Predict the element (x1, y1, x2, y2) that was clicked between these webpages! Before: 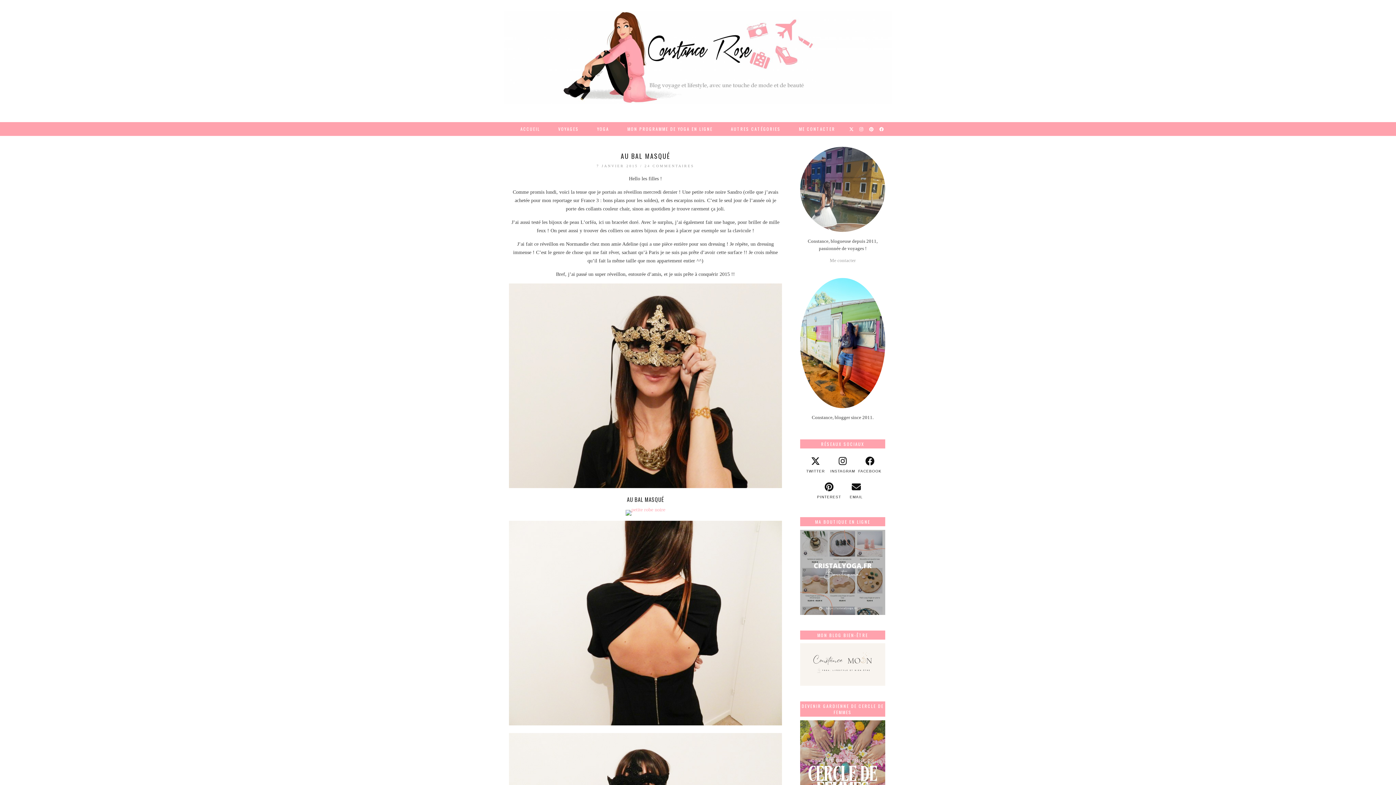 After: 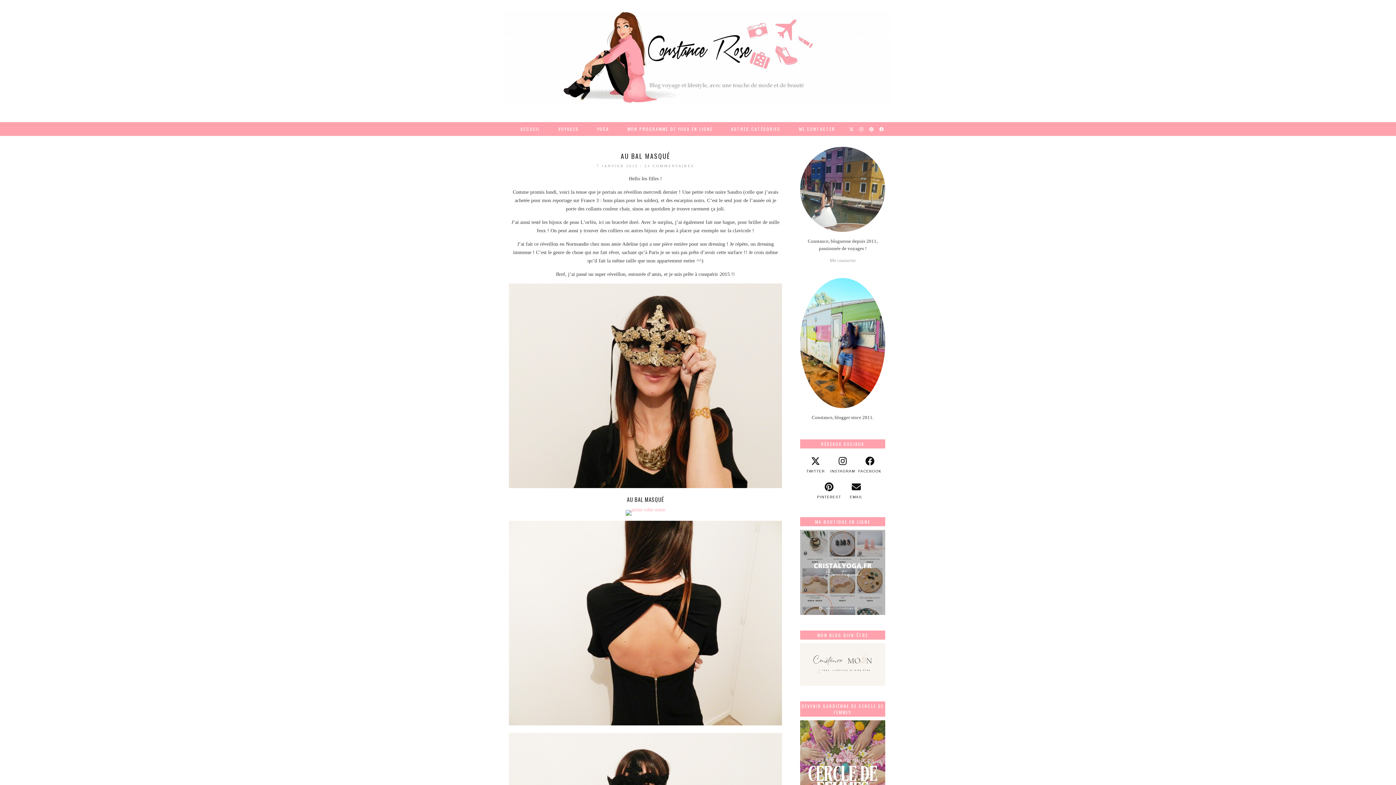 Action: bbox: (849, 122, 854, 135) label: Twitter